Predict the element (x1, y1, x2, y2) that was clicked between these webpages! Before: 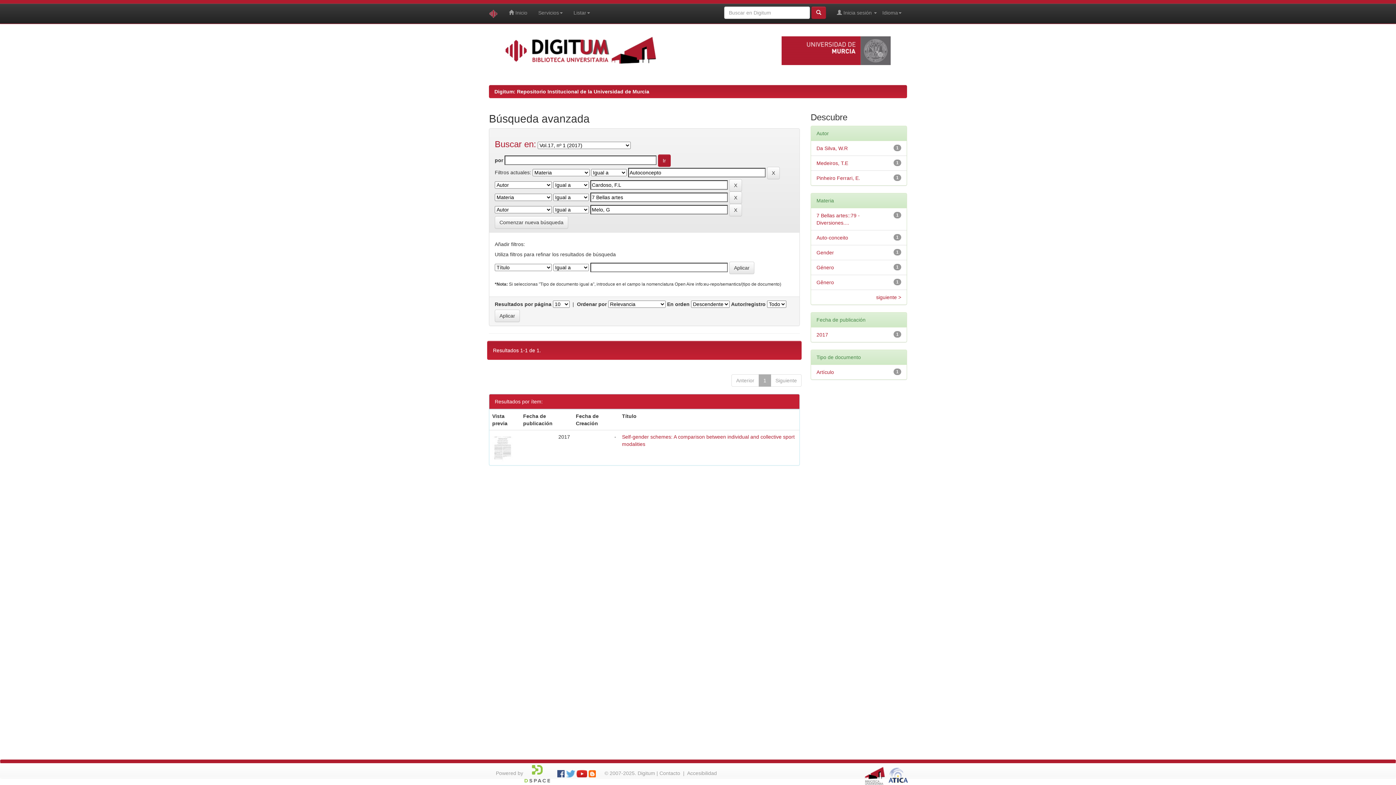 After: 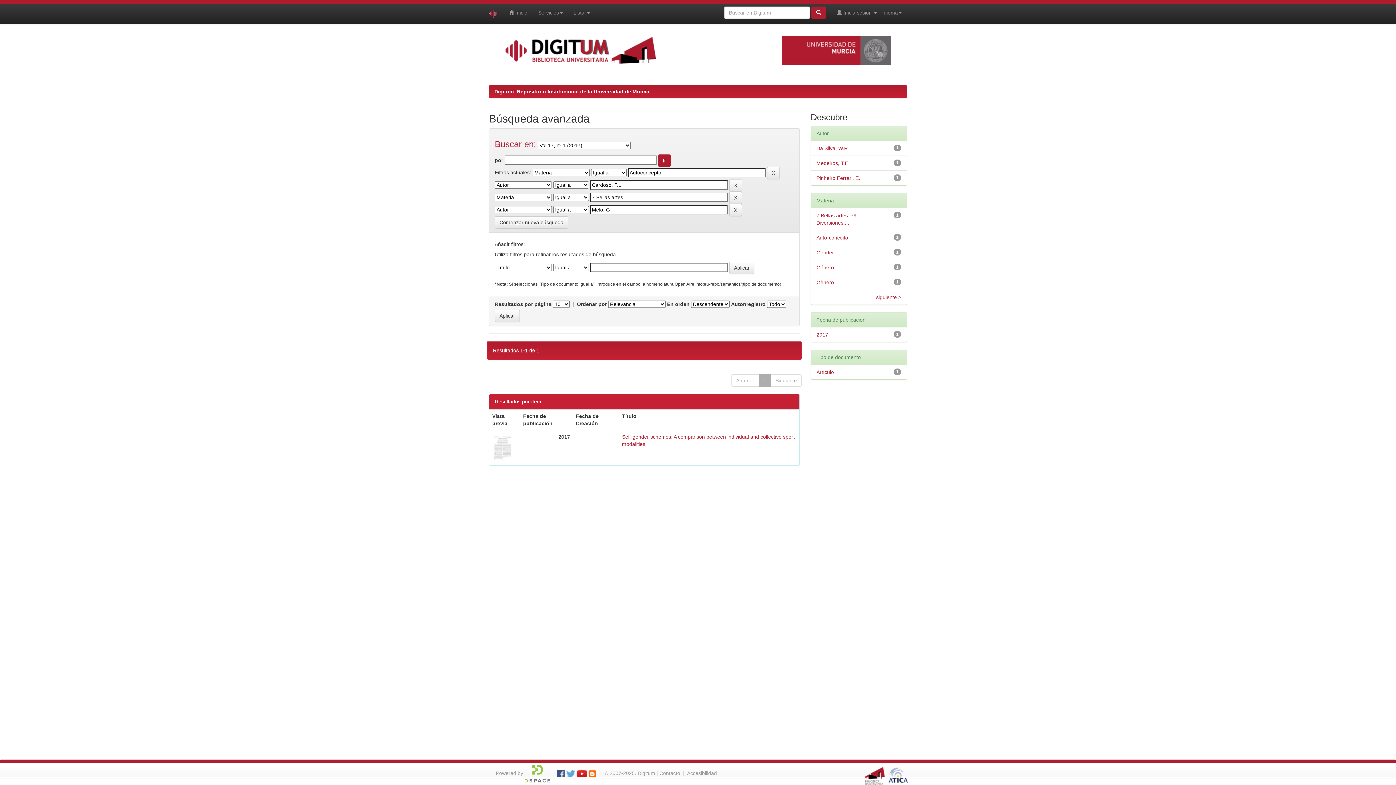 Action: bbox: (492, 47, 669, 52)